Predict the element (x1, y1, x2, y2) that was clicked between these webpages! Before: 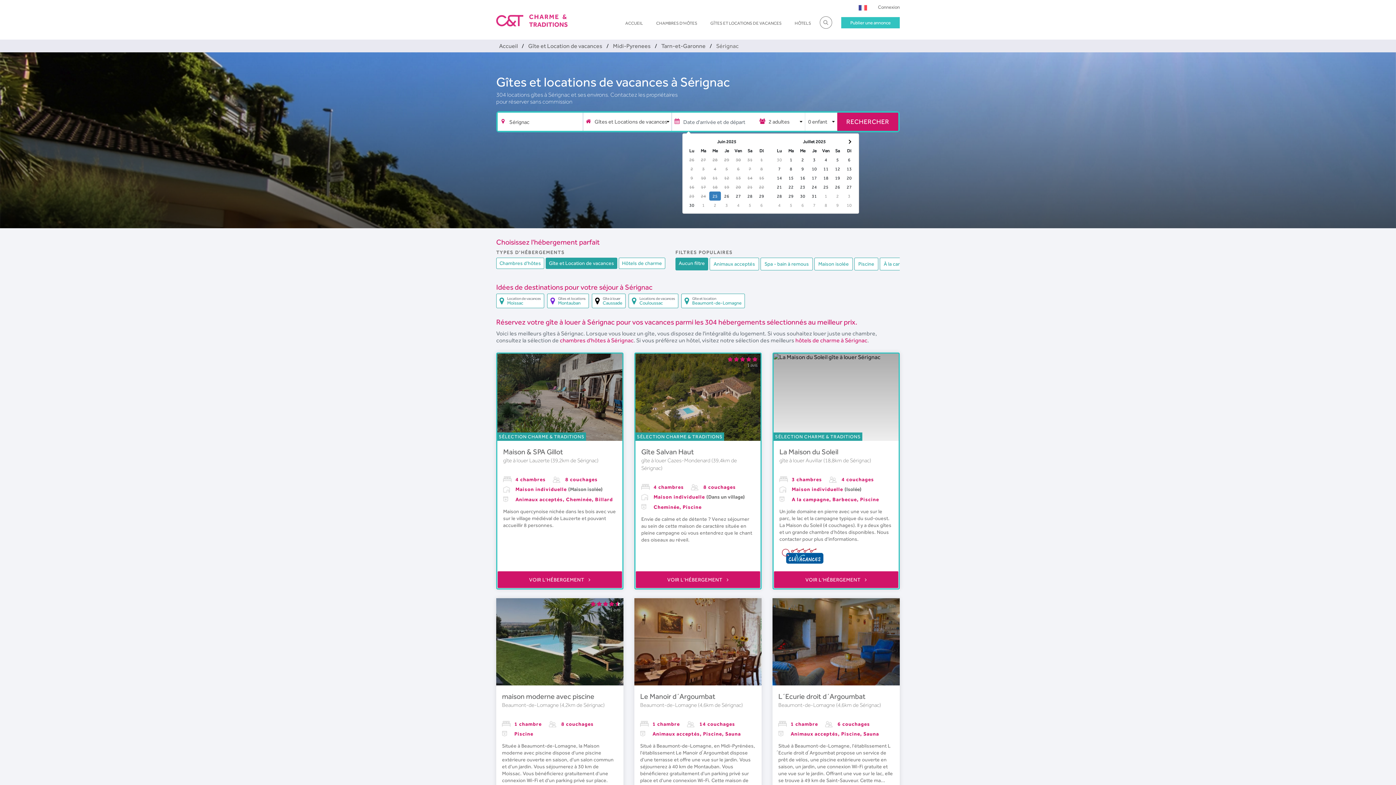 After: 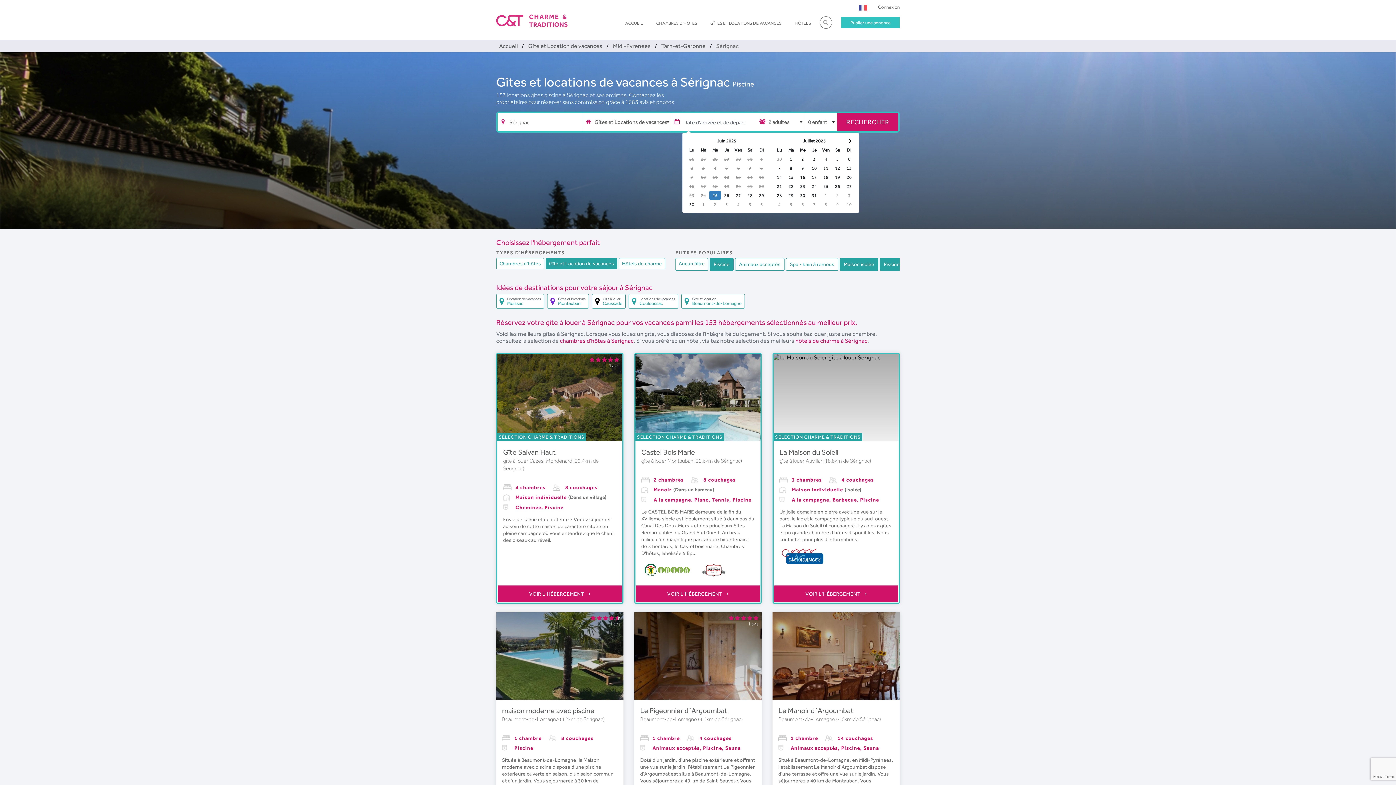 Action: bbox: (854, 257, 878, 270) label: Piscine